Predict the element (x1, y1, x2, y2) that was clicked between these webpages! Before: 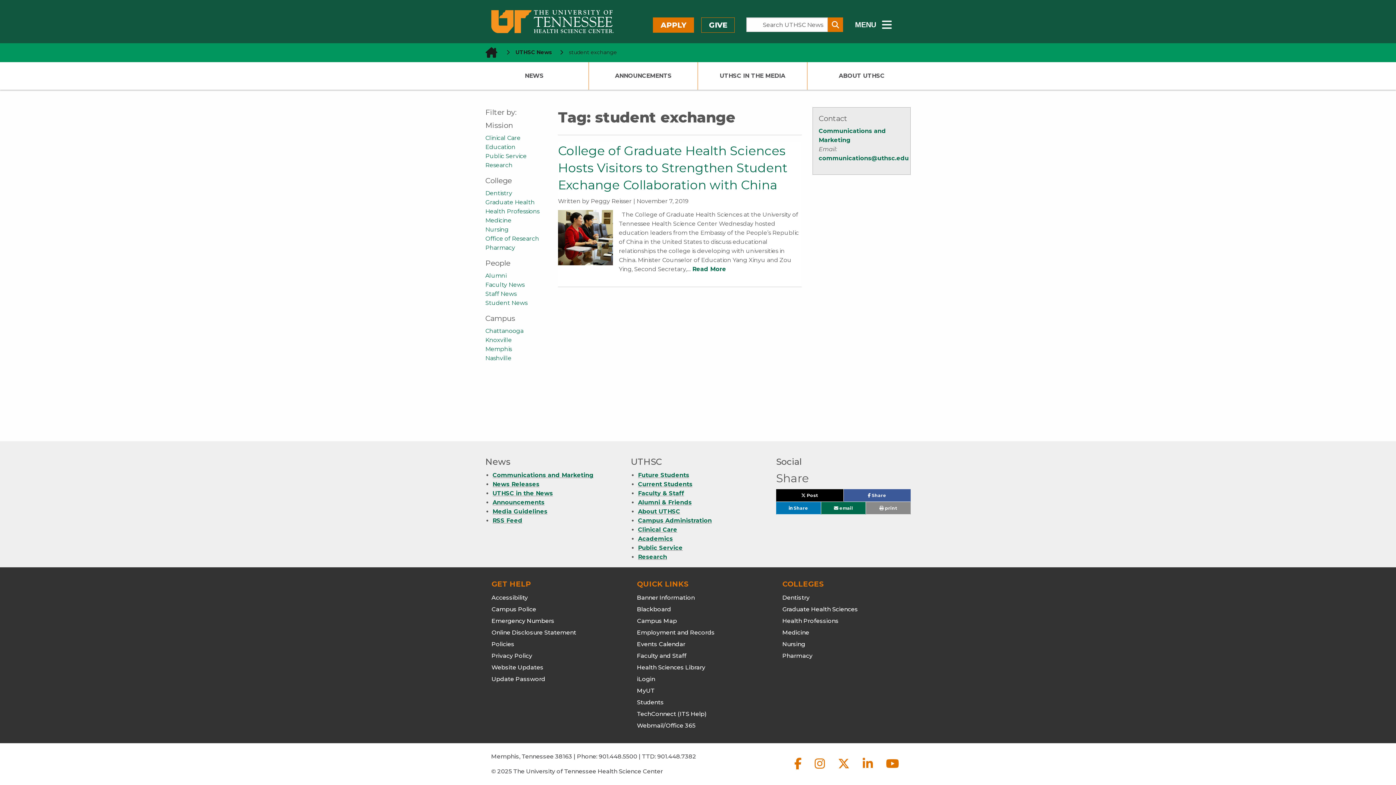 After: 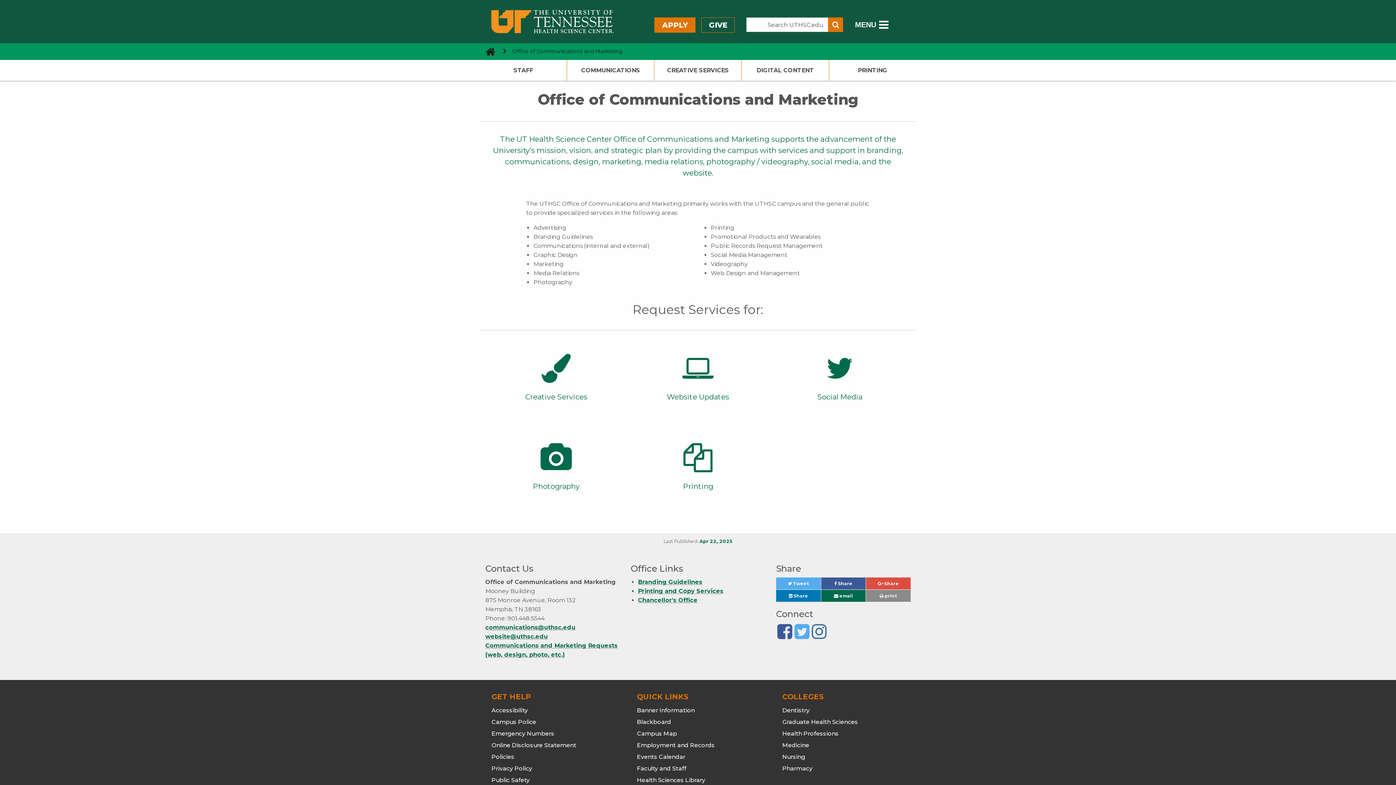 Action: bbox: (492, 471, 593, 479) label: Communications and Marketing